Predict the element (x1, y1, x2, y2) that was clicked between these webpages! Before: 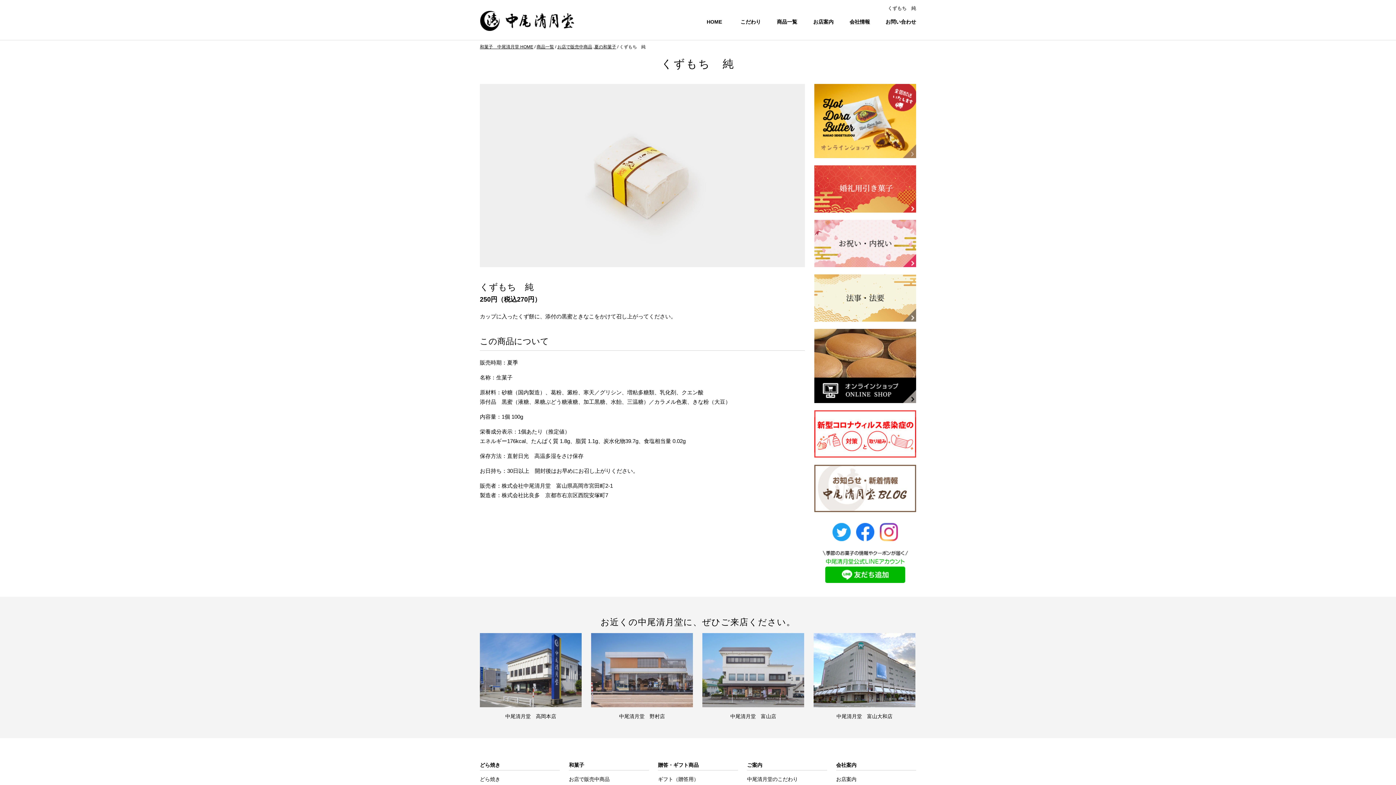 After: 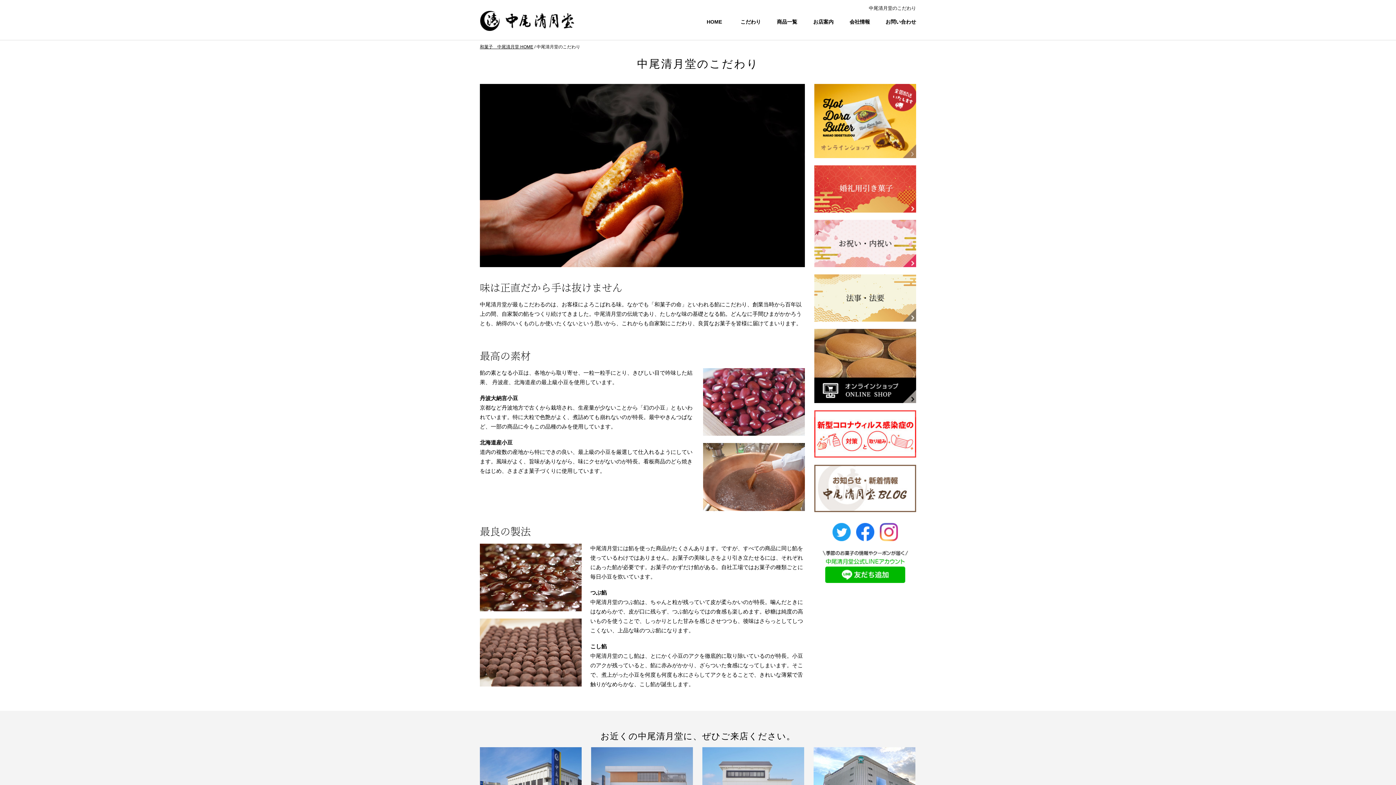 Action: bbox: (747, 776, 798, 782) label: 中尾清月堂のこだわり